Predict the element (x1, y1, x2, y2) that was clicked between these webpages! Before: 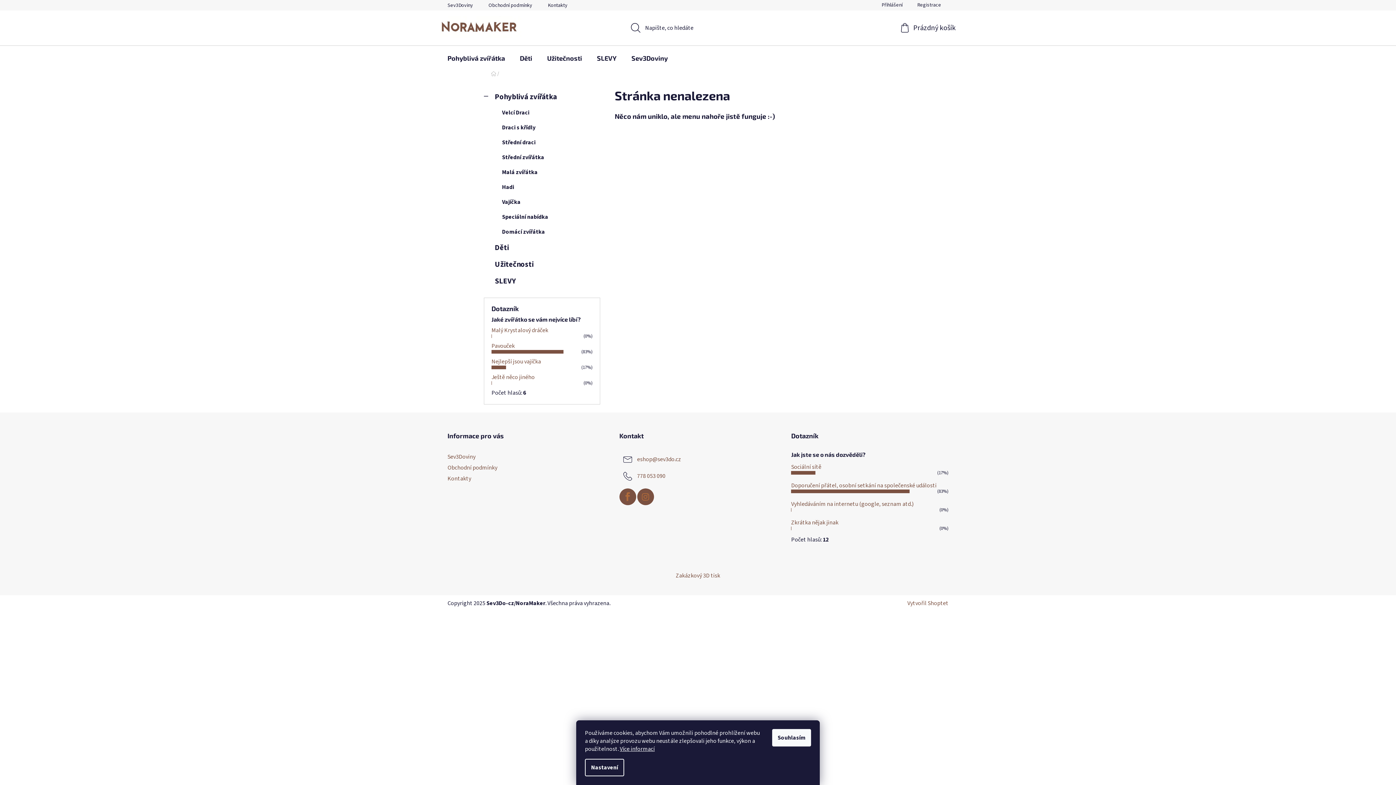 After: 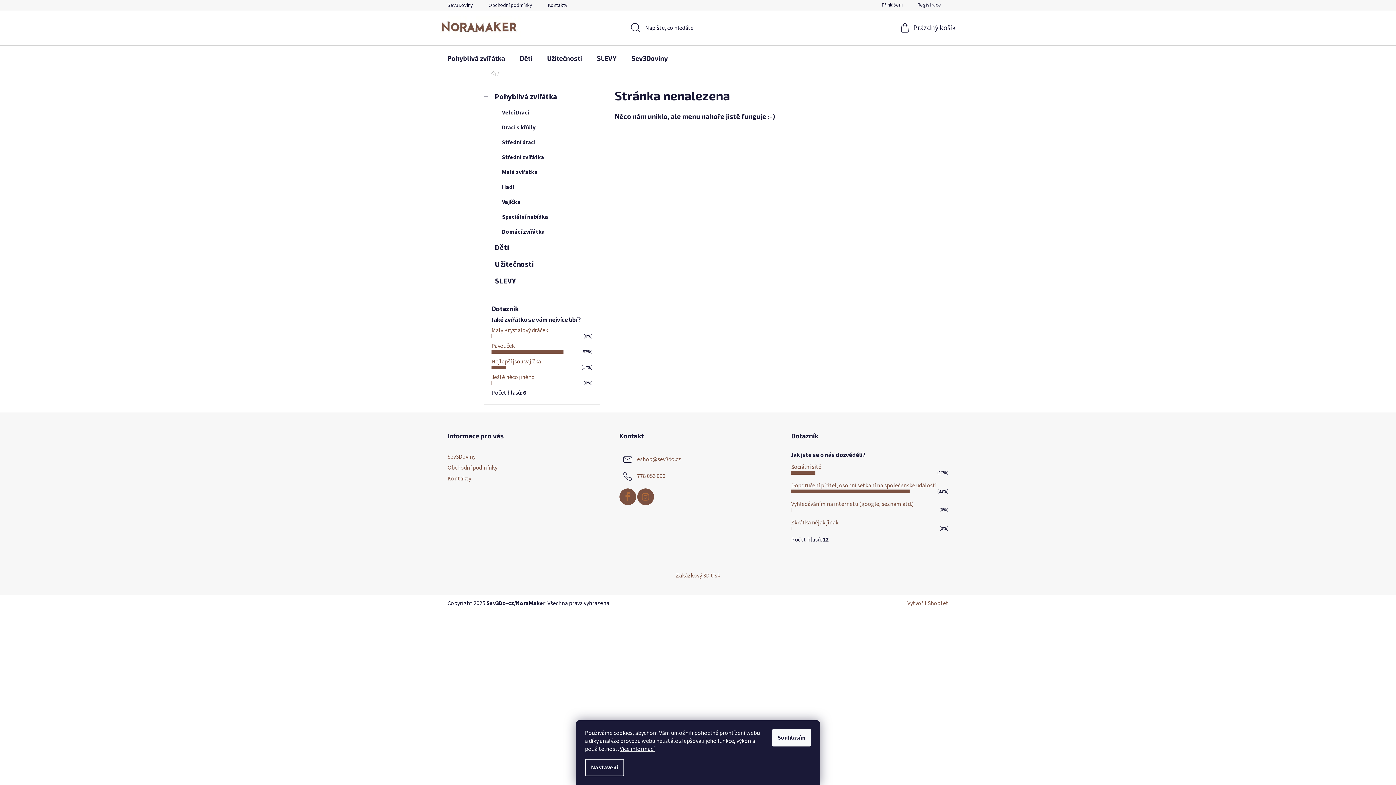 Action: label: Zkrátka nějak jinak bbox: (791, 518, 838, 526)